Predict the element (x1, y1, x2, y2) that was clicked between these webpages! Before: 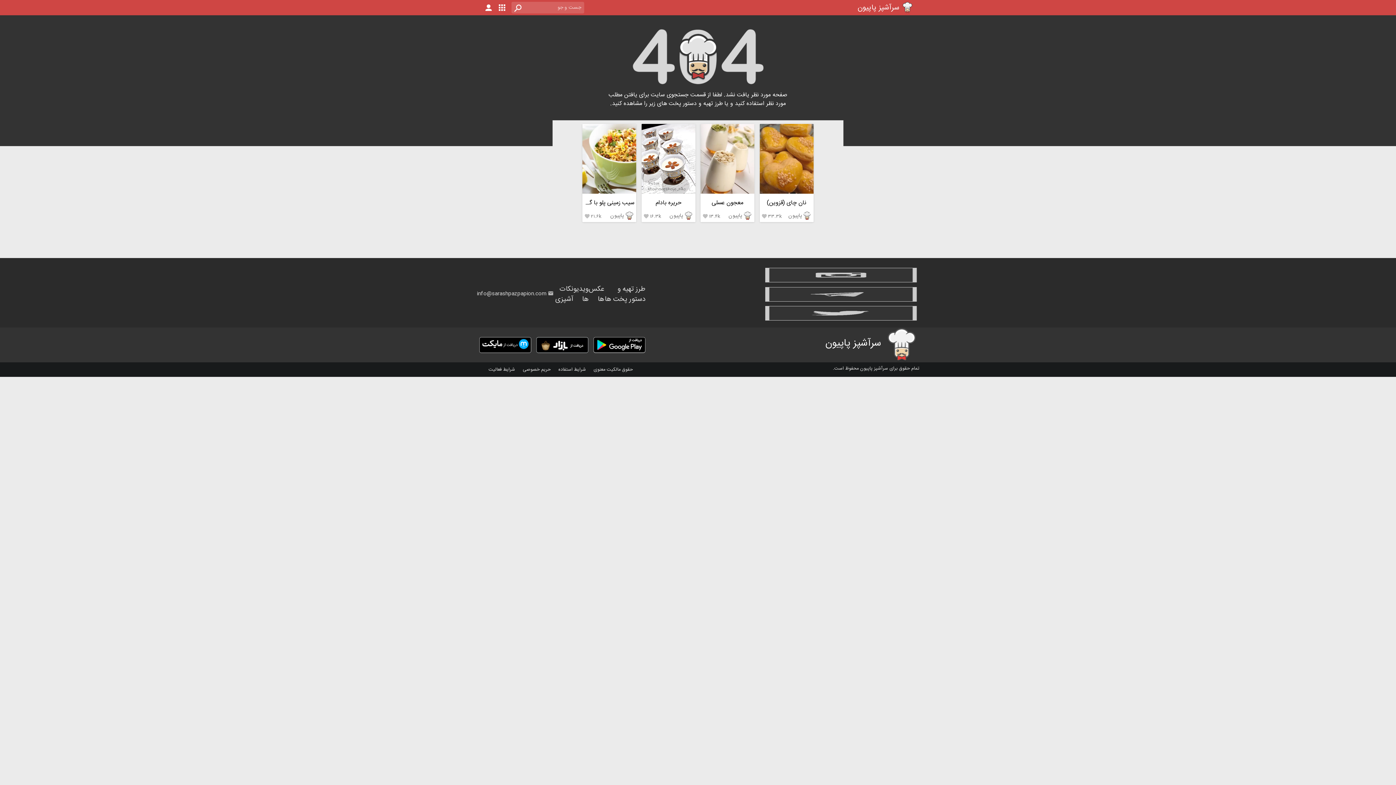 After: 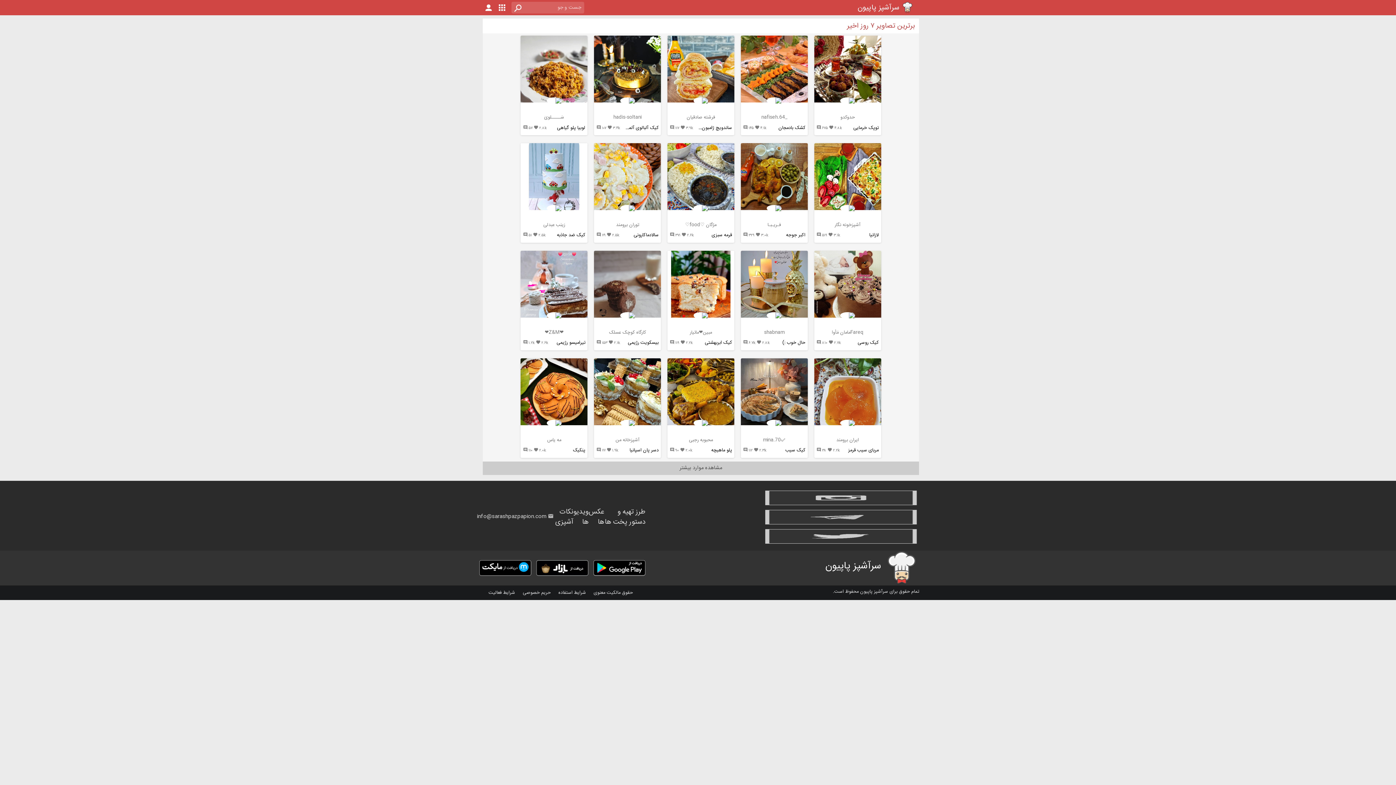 Action: bbox: (588, 283, 604, 305) label: عکس ها